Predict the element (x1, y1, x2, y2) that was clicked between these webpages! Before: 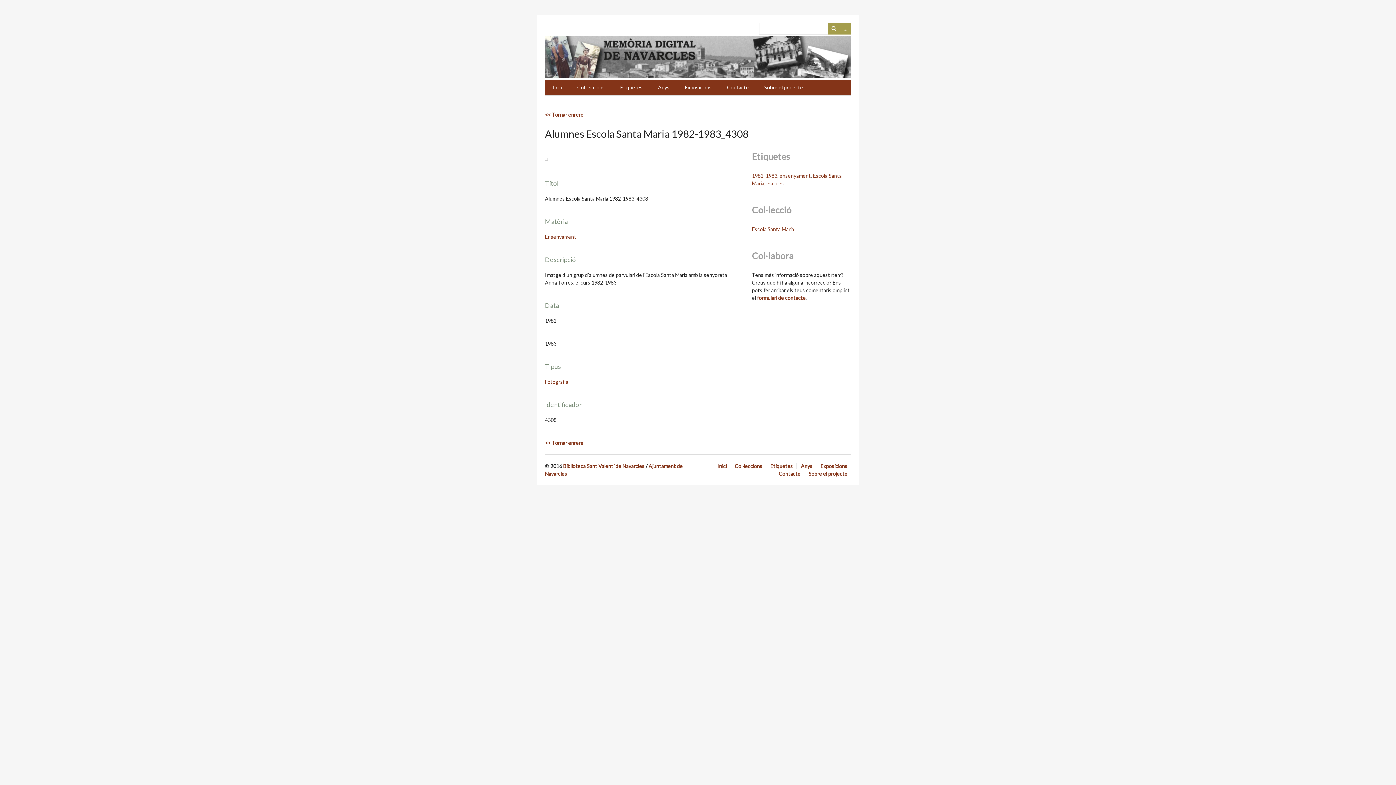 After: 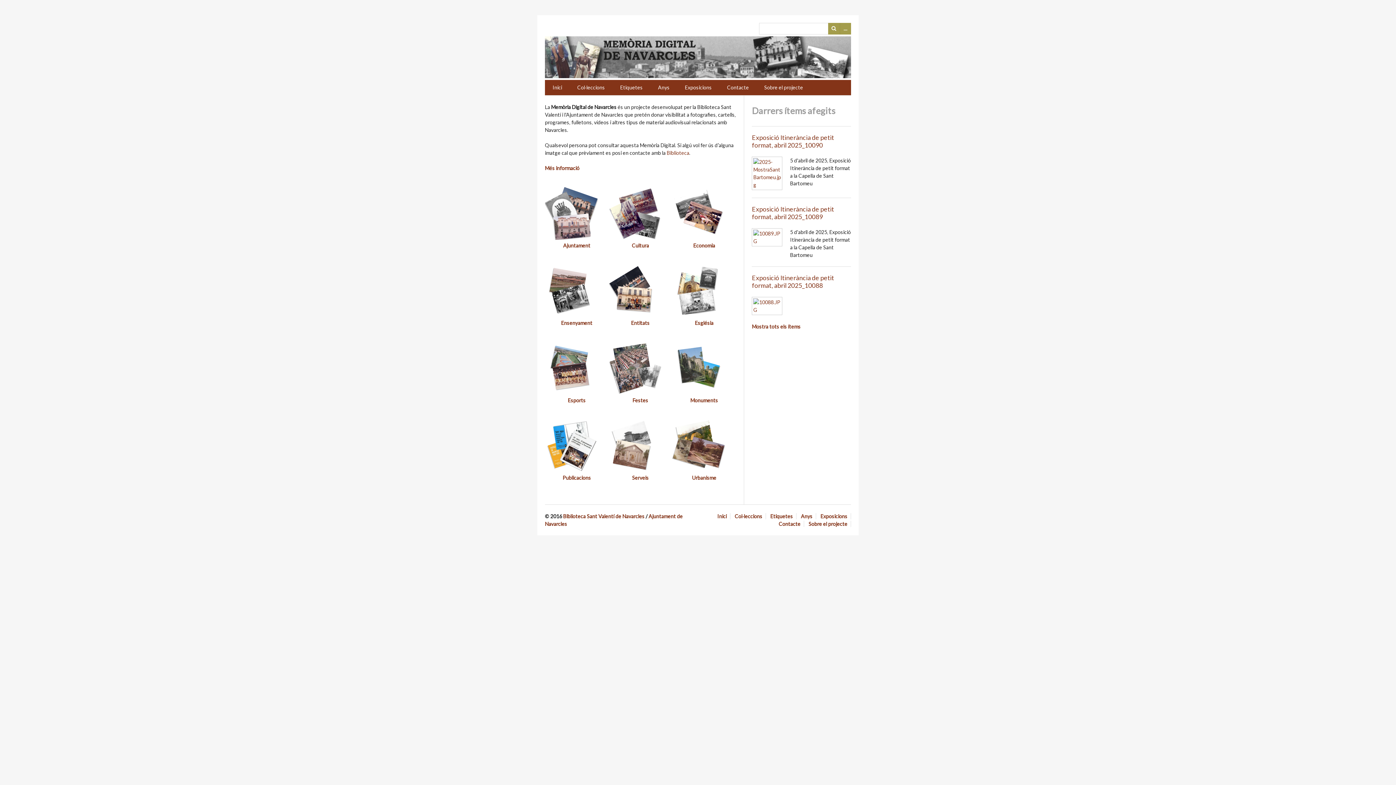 Action: label: Inici bbox: (717, 463, 730, 469)